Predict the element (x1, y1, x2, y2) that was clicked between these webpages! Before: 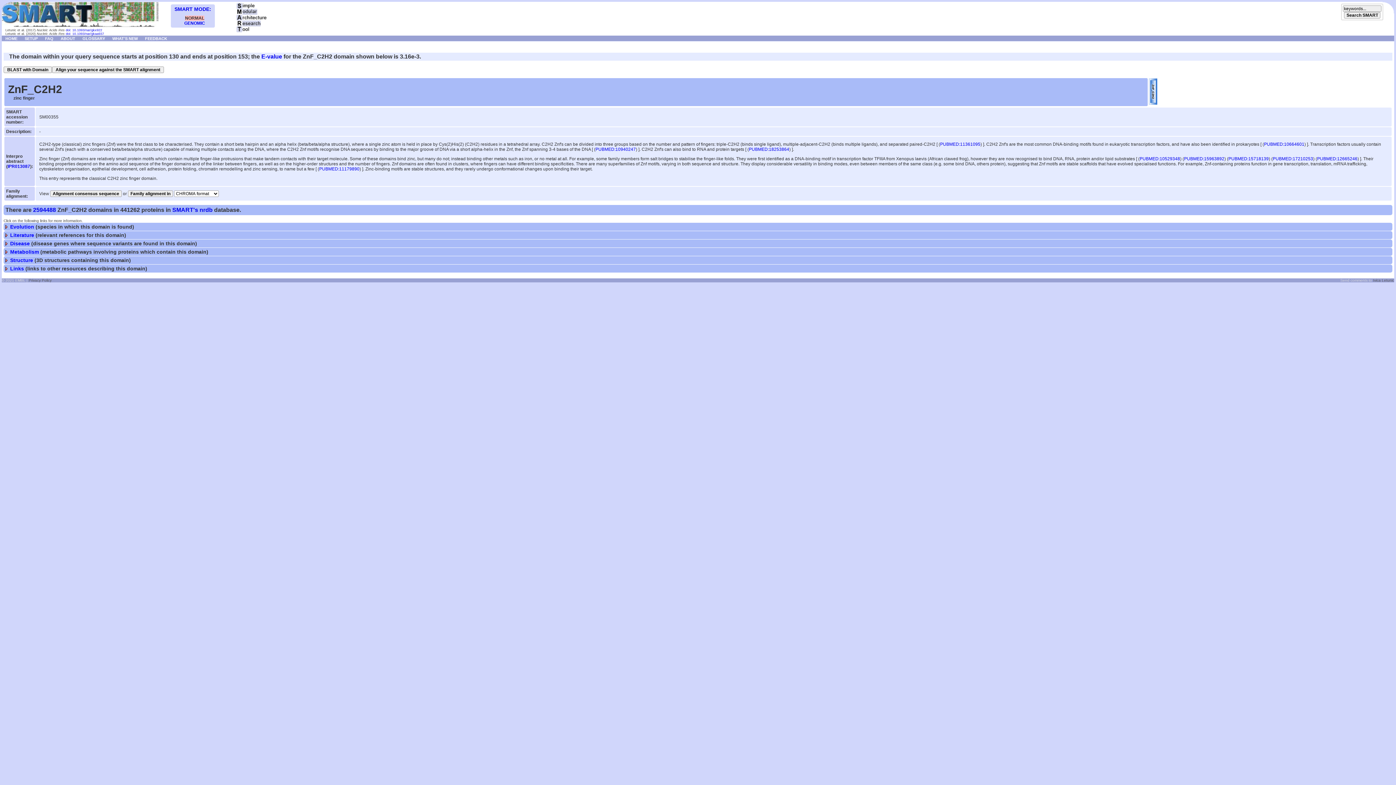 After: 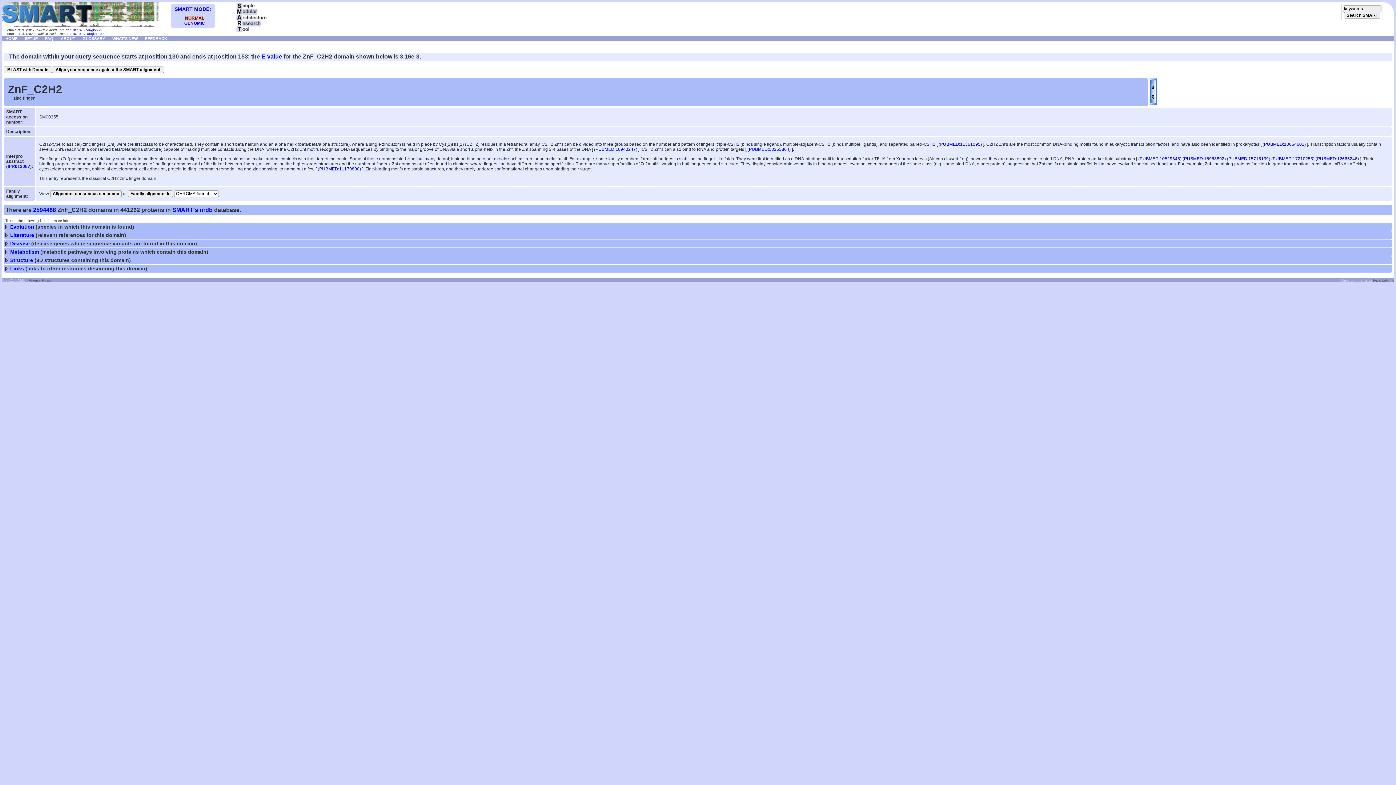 Action: bbox: (1317, 156, 1357, 161) label: PUBMED:12665246